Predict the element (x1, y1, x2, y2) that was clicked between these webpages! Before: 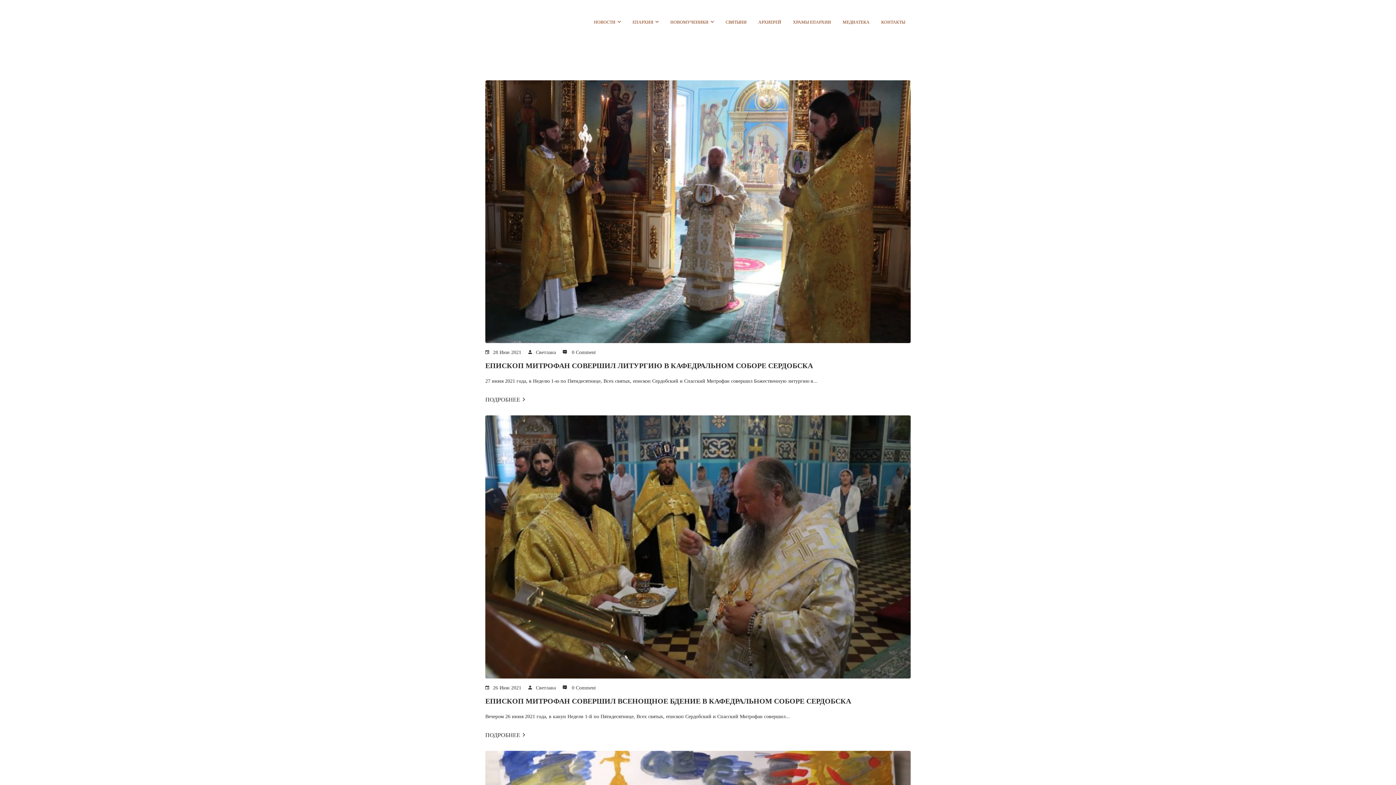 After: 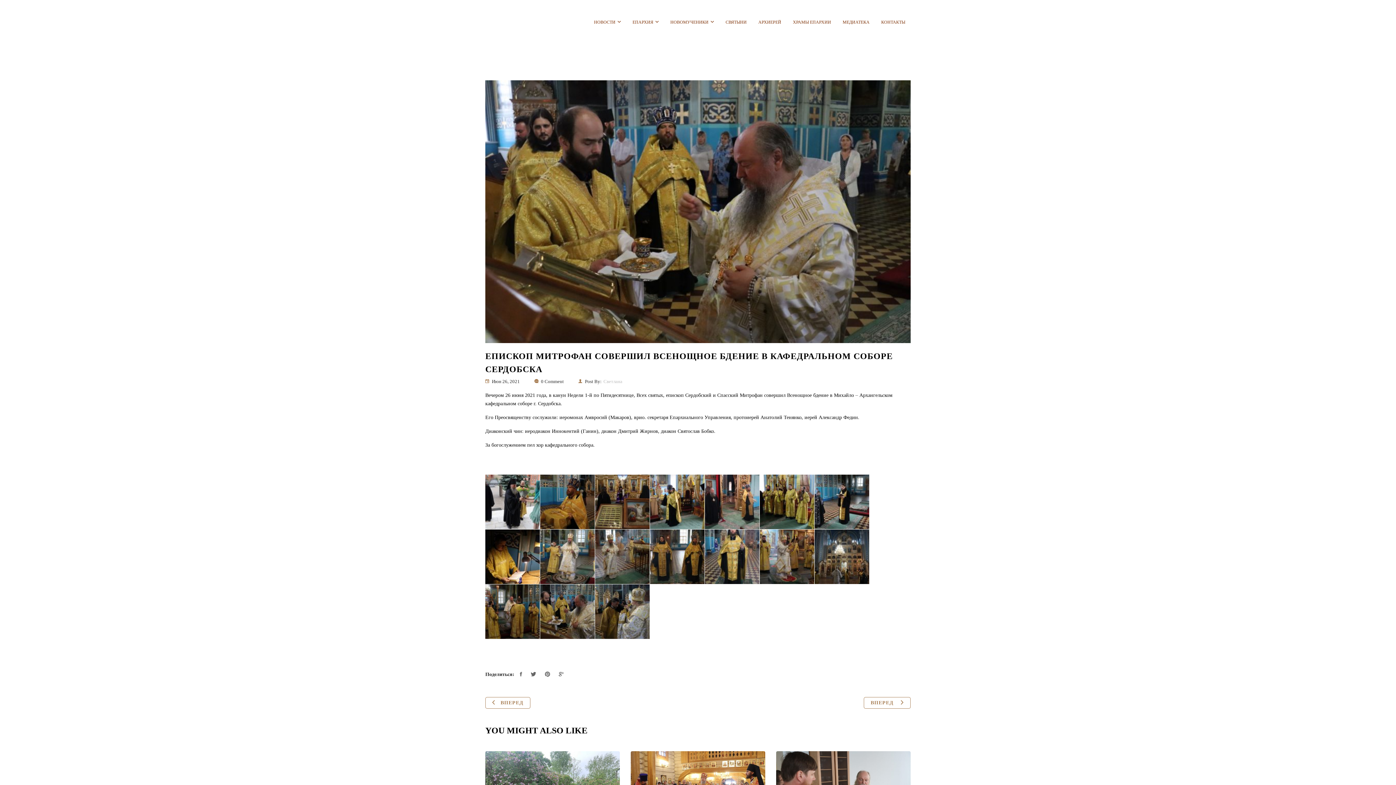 Action: bbox: (485, 695, 910, 706) label: ЕПИСКОП МИТРОФАН СОВЕРШИЛ ВСЕНОЩНОЕ БДЕНИЕ В КАФЕДРАЛЬНОМ СОБОРЕ СЕРДОБСКА